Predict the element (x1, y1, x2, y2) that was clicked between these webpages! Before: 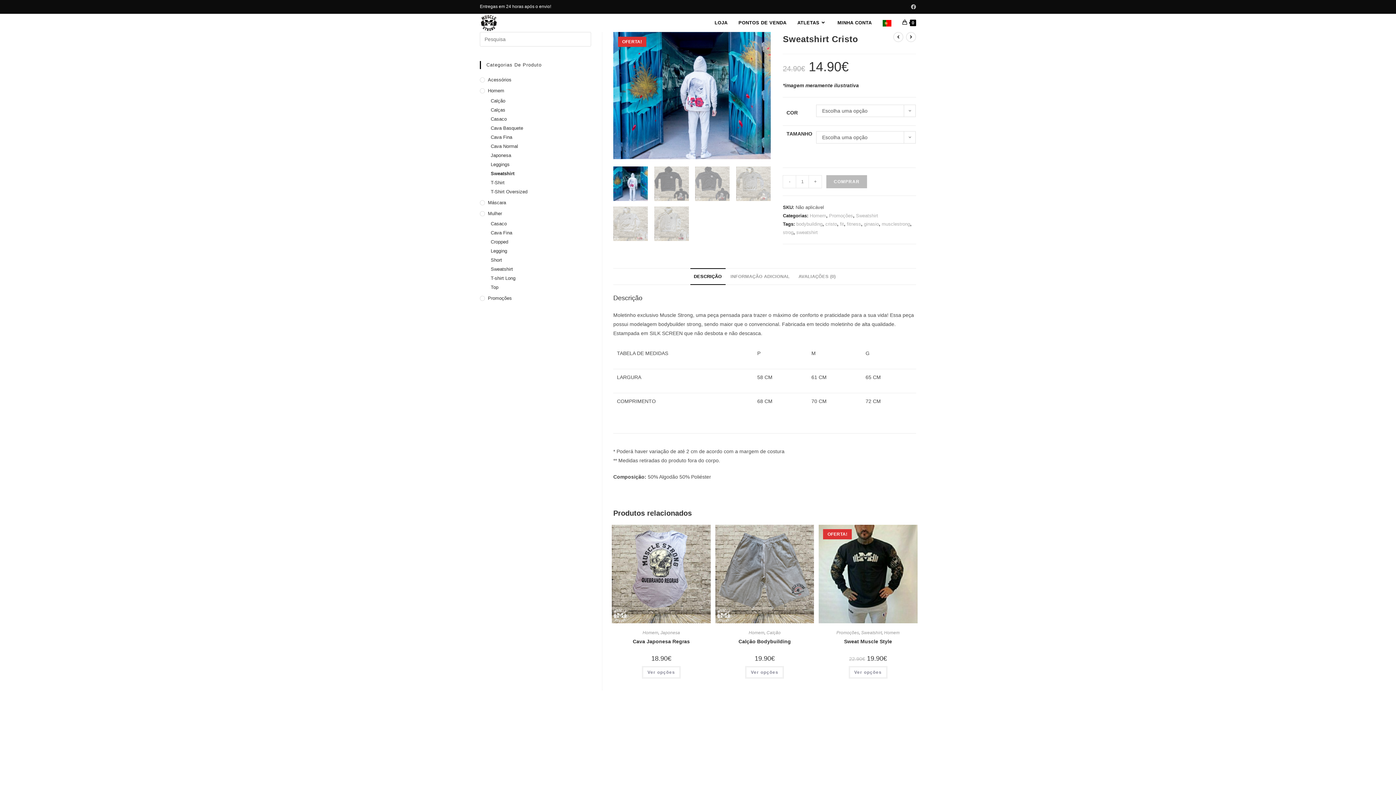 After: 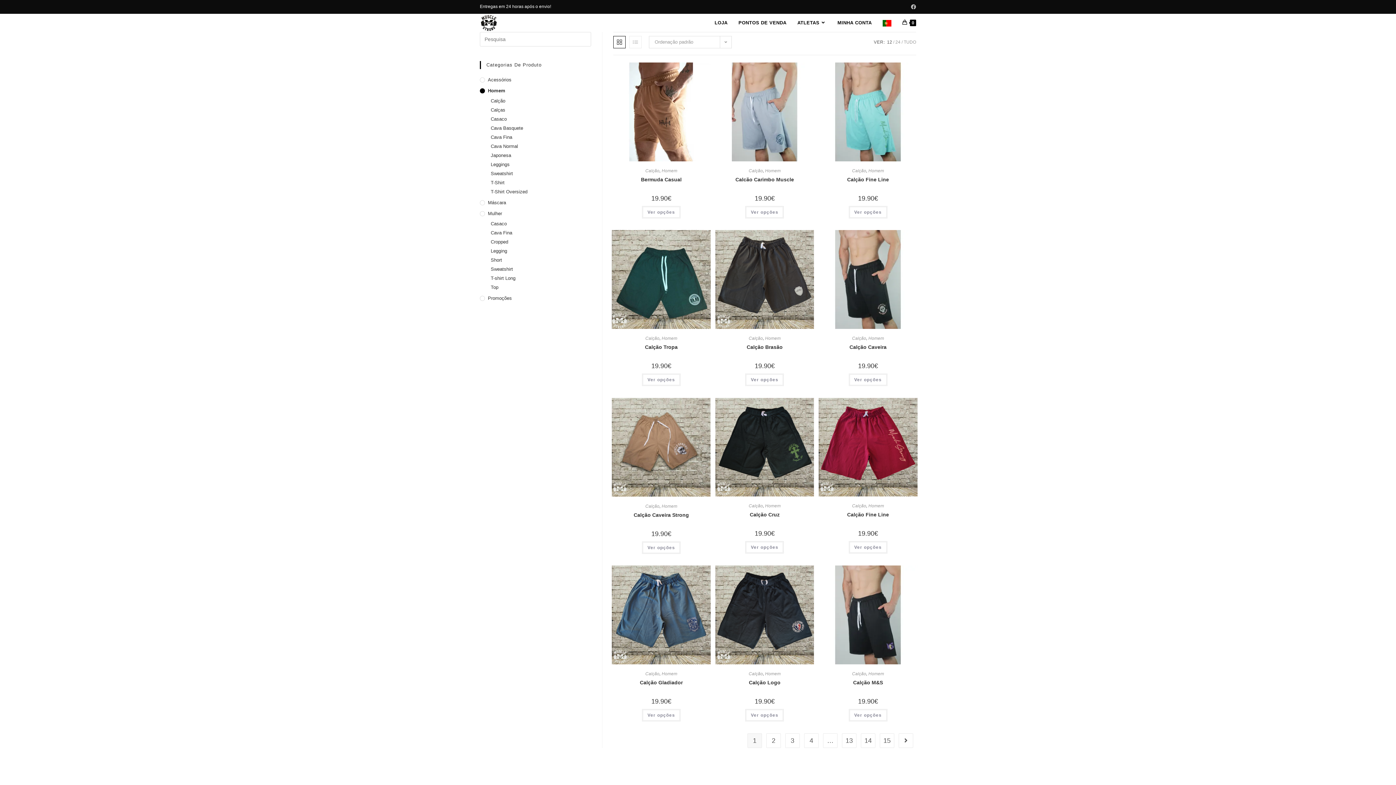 Action: bbox: (809, 213, 826, 218) label: Homem